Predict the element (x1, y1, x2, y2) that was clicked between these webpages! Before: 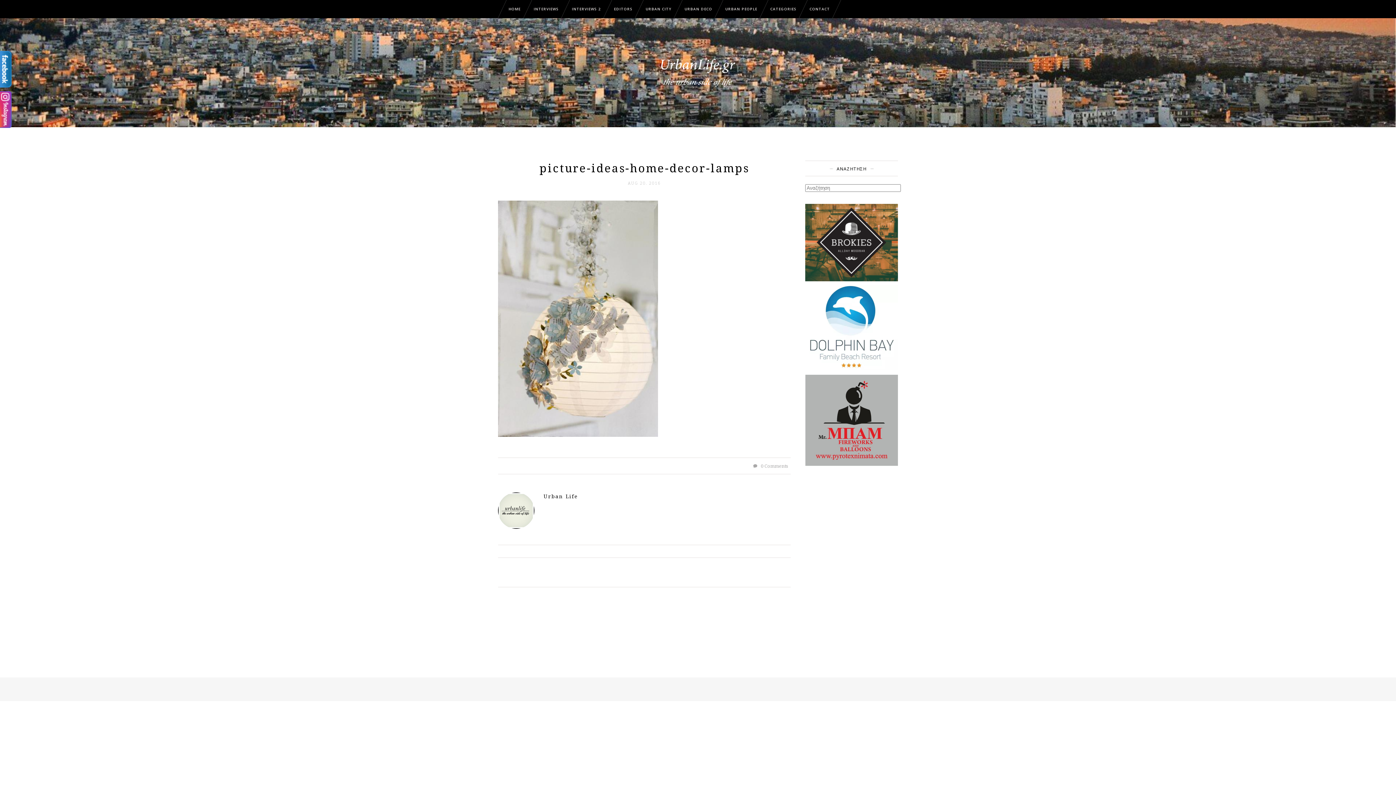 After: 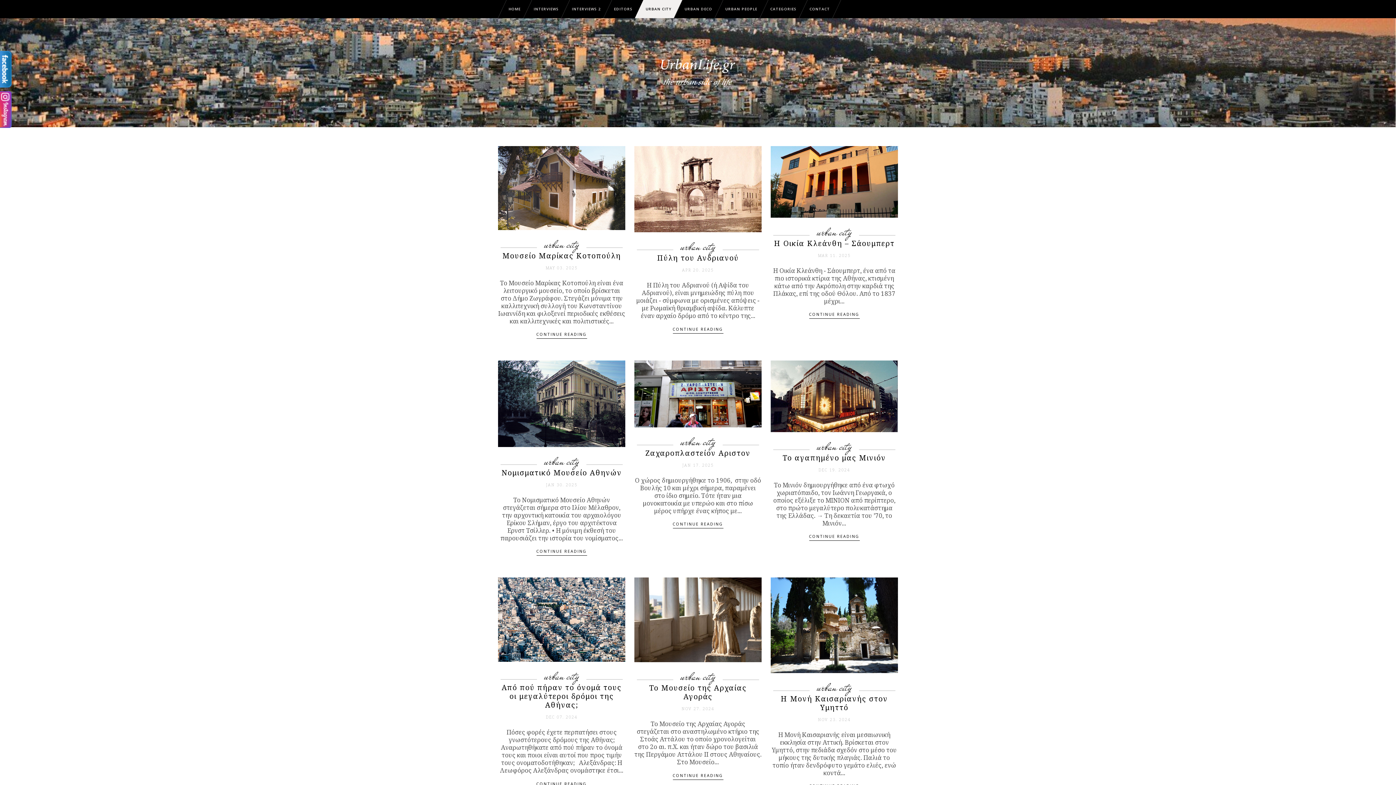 Action: label: URBAN CITY bbox: (639, 0, 678, 18)